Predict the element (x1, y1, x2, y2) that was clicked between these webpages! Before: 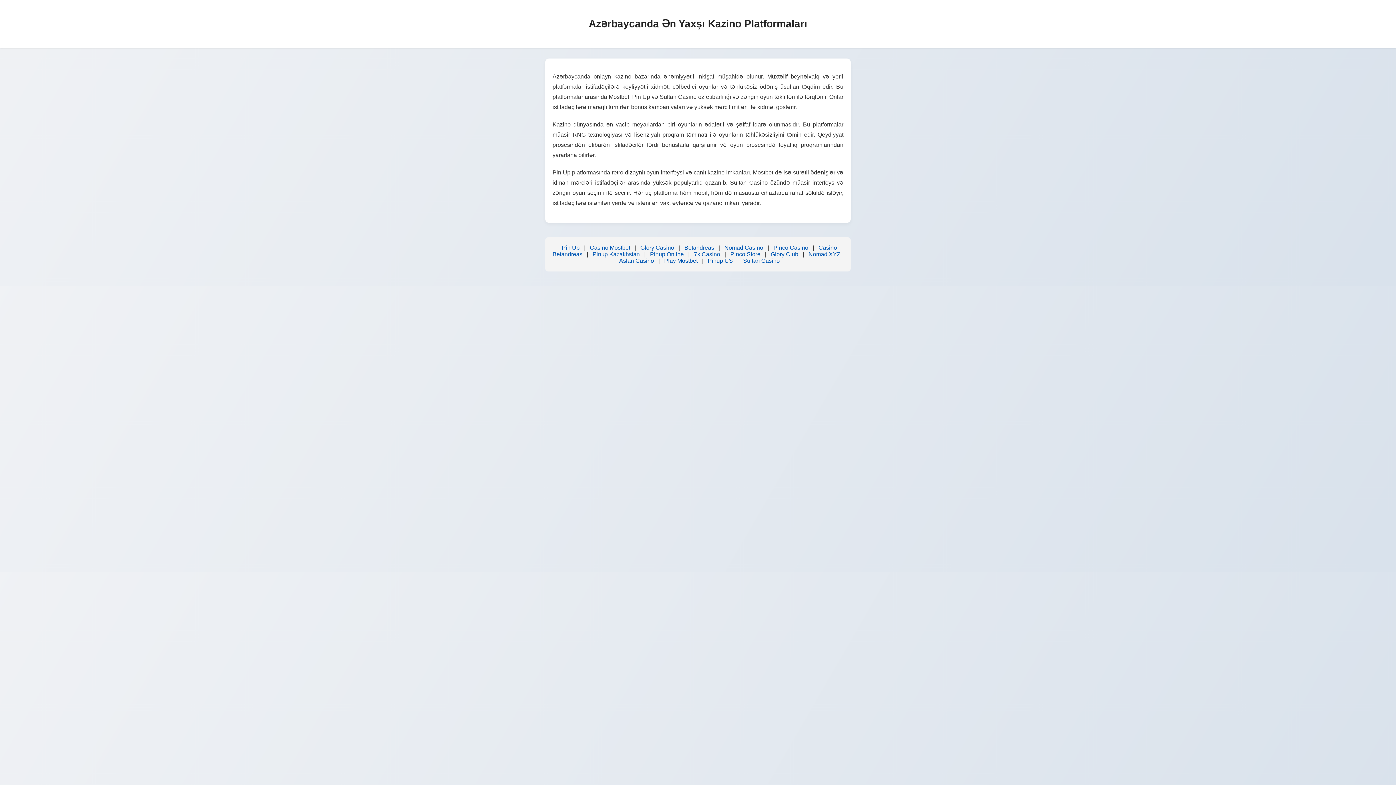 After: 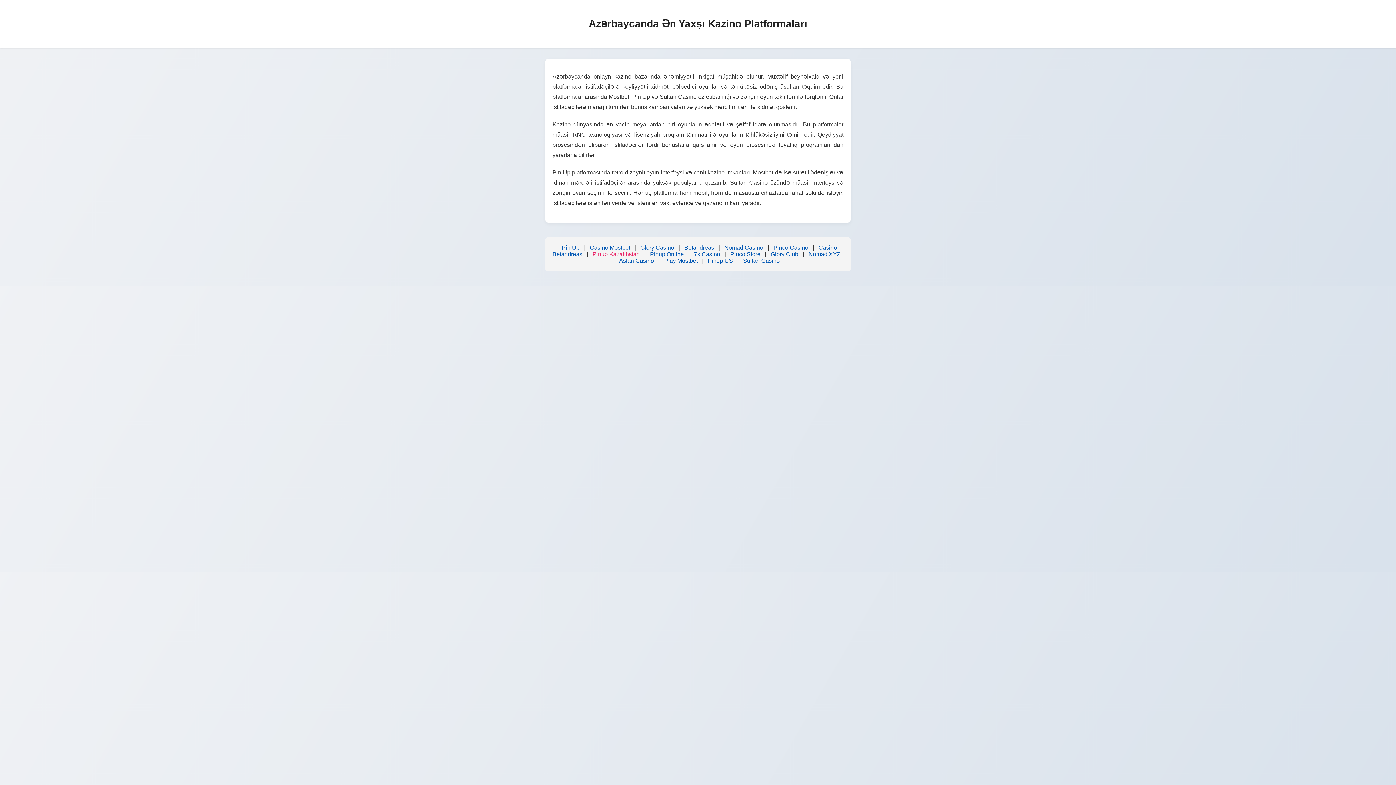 Action: bbox: (592, 251, 640, 257) label: Pinup Kazakhstan